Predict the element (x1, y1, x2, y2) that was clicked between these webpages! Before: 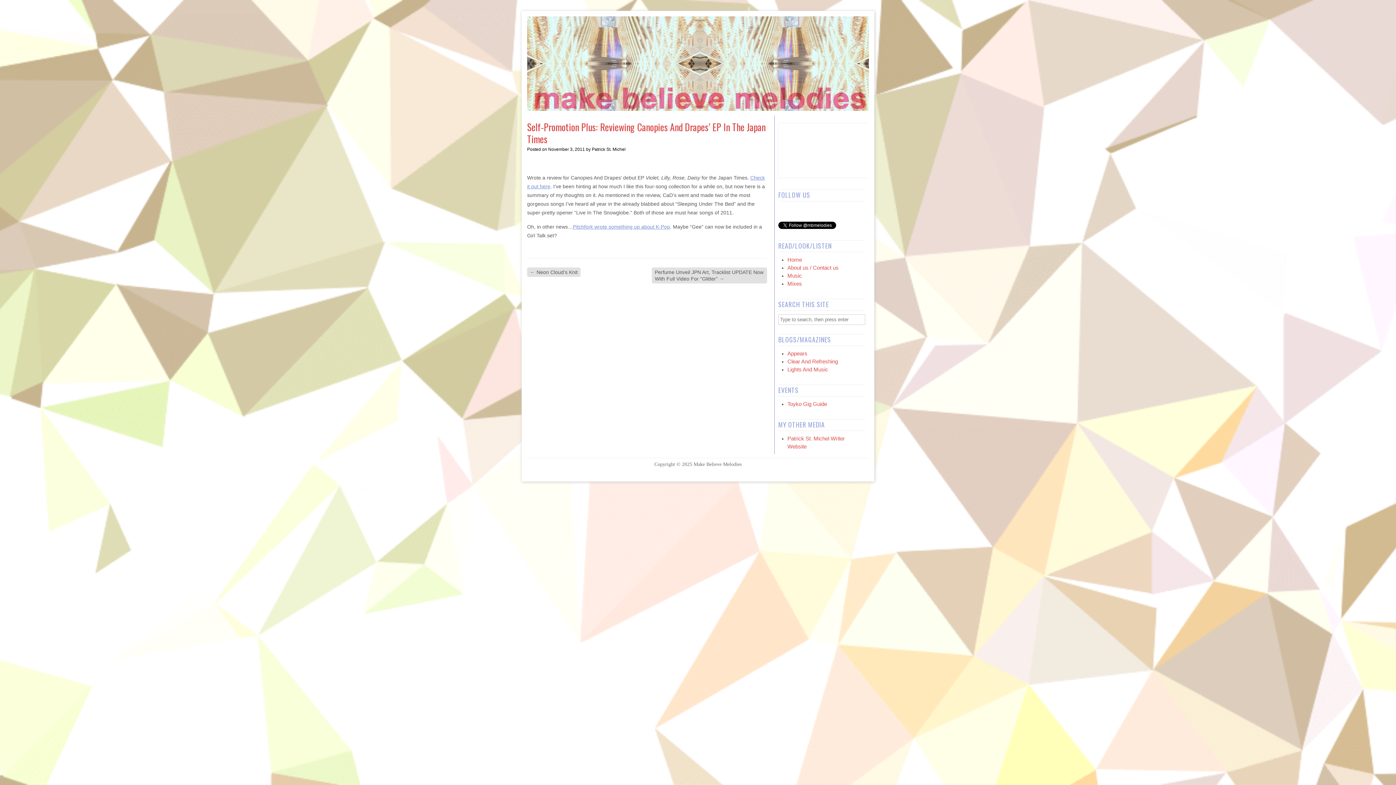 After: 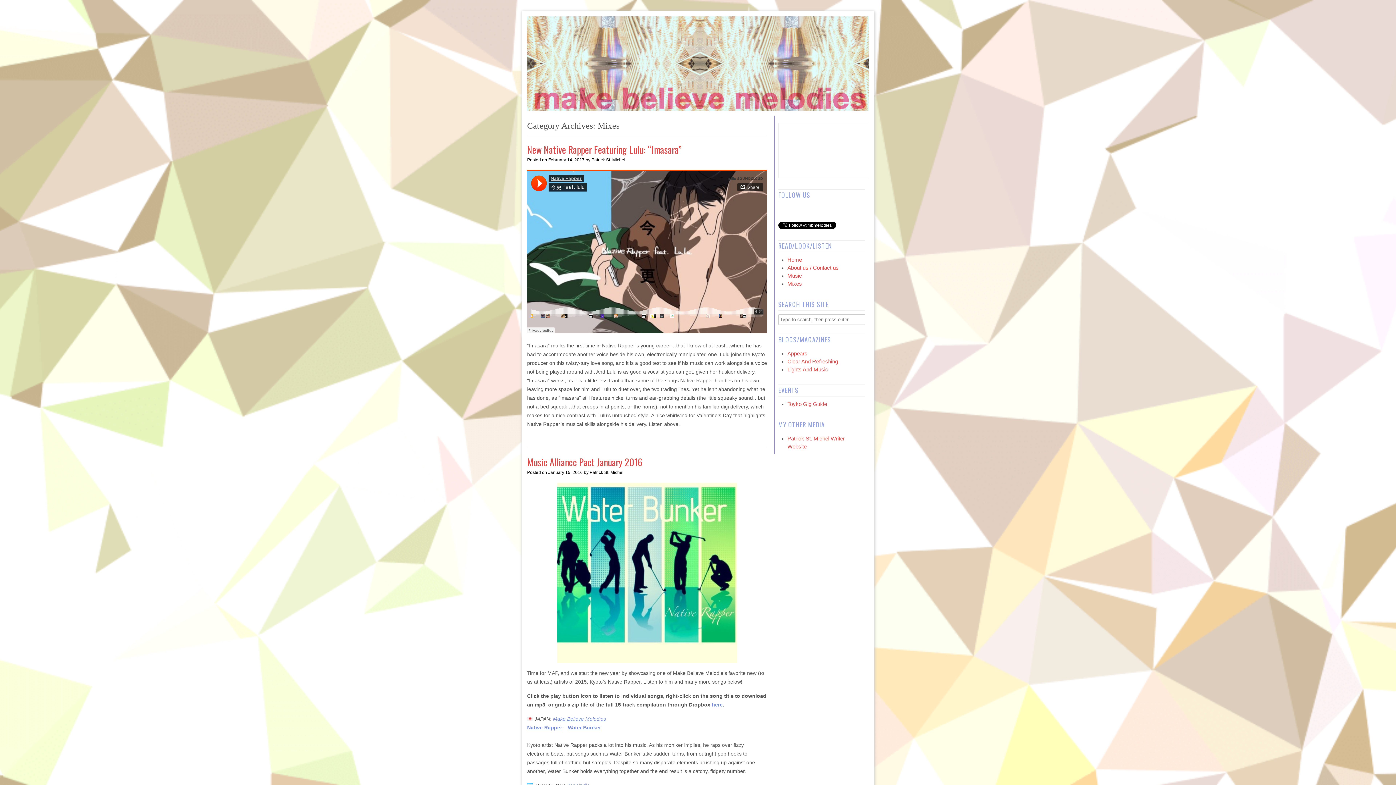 Action: label: Mixes bbox: (787, 280, 802, 286)